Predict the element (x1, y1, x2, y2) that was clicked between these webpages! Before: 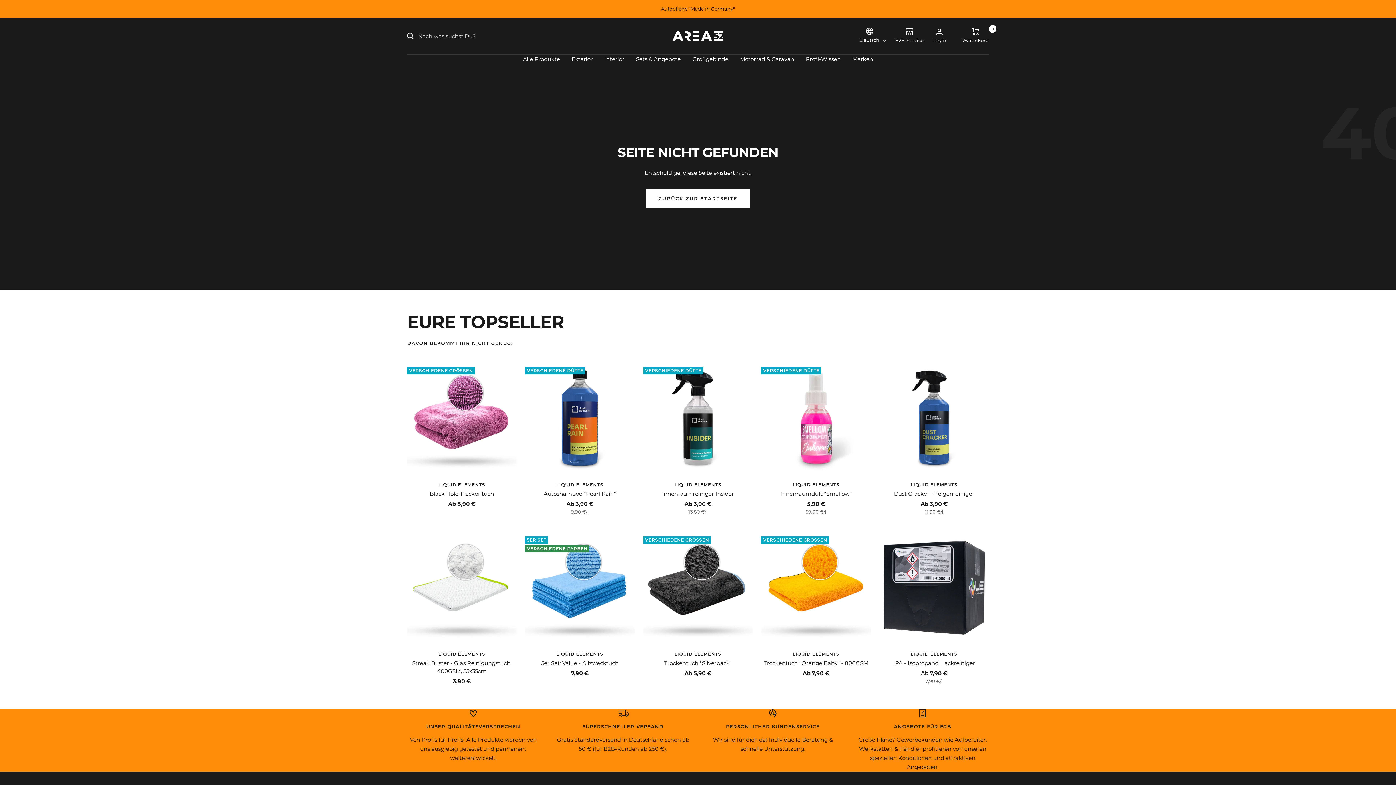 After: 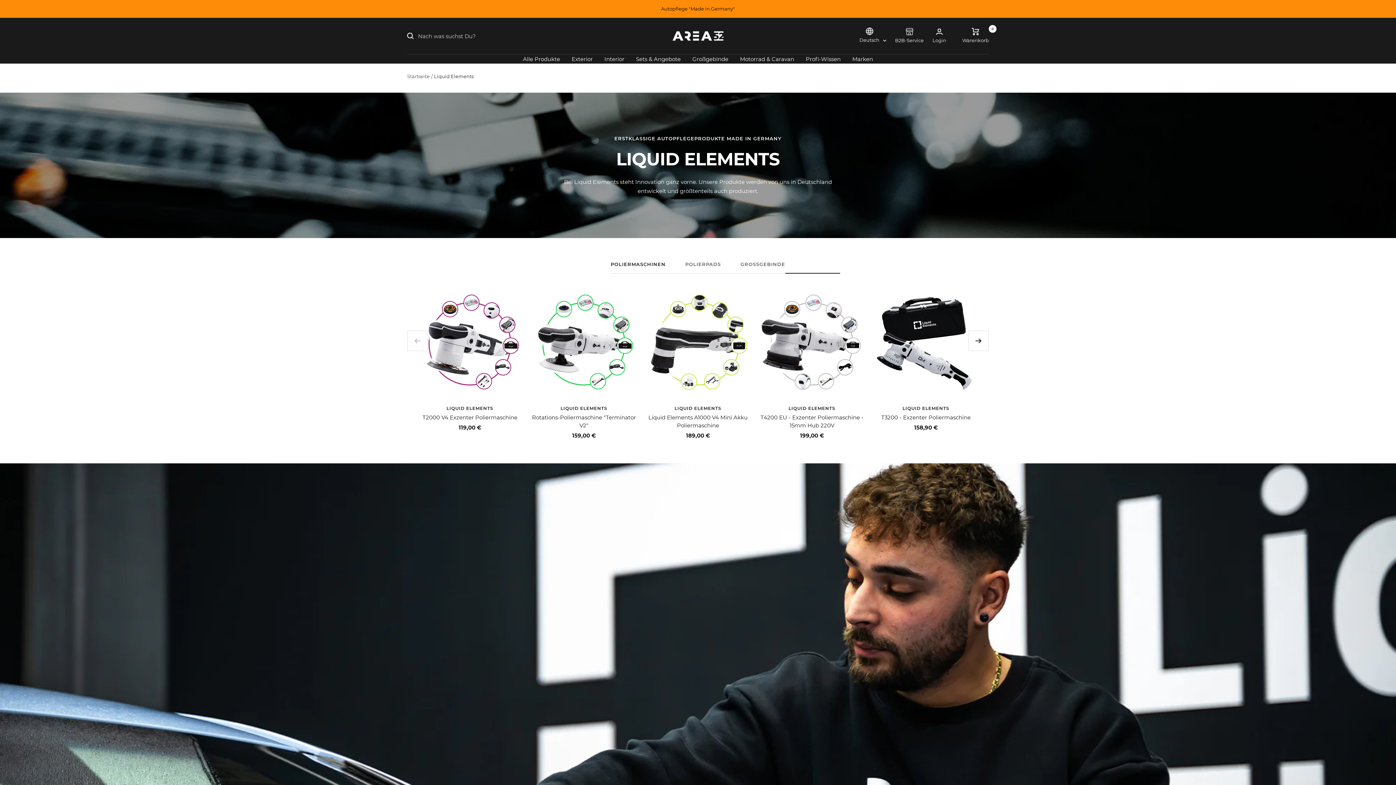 Action: label: LIQUID ELEMENTS bbox: (525, 651, 634, 657)